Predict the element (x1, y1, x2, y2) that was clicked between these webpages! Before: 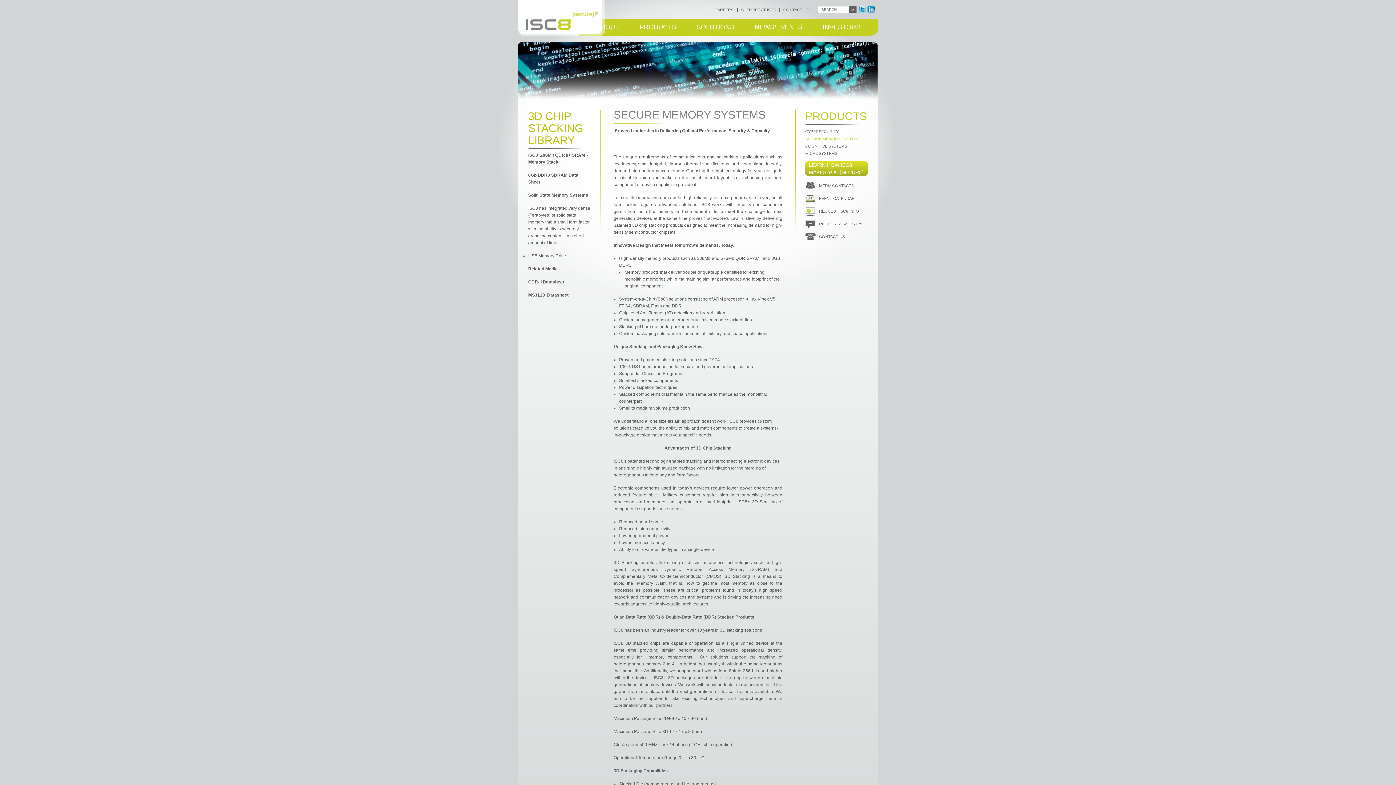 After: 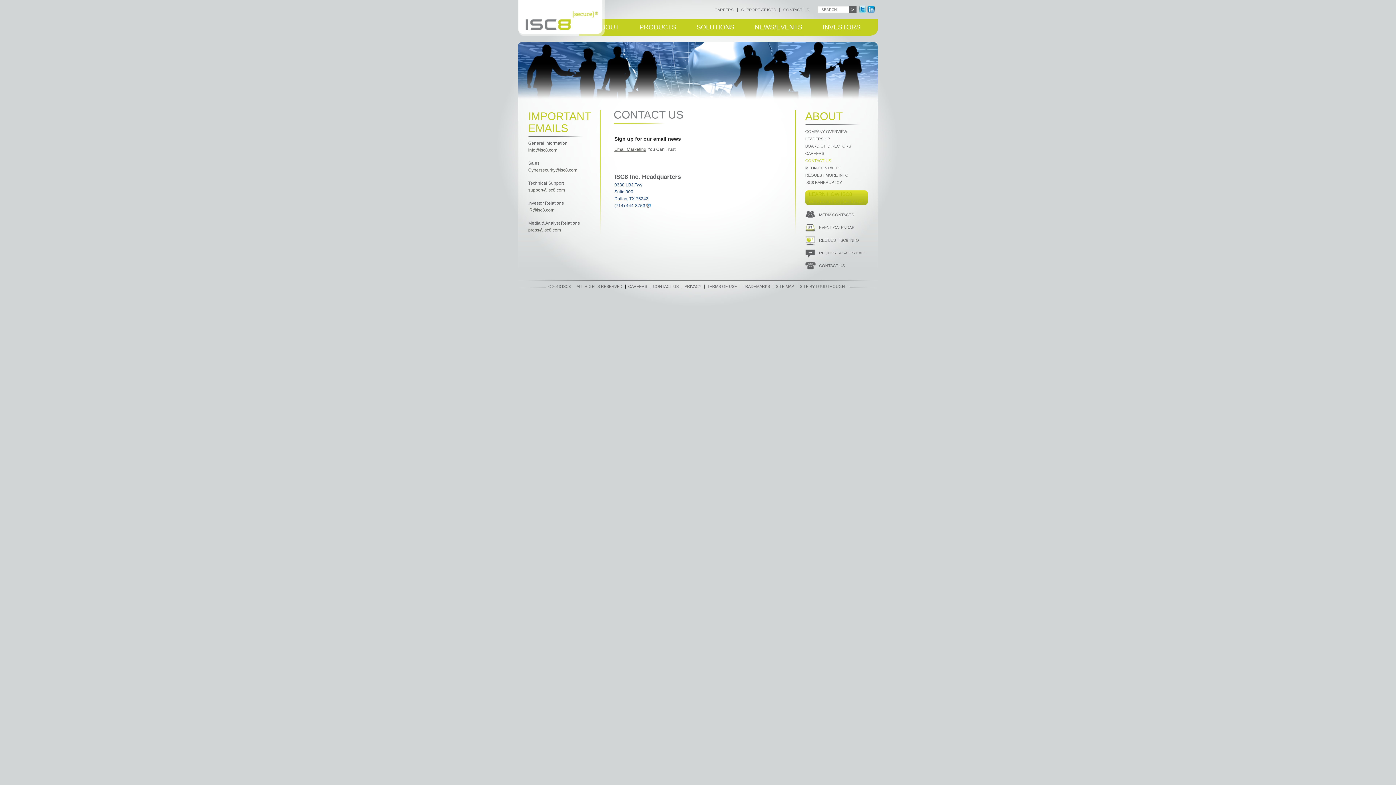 Action: bbox: (783, 7, 809, 11) label: CONTACT US